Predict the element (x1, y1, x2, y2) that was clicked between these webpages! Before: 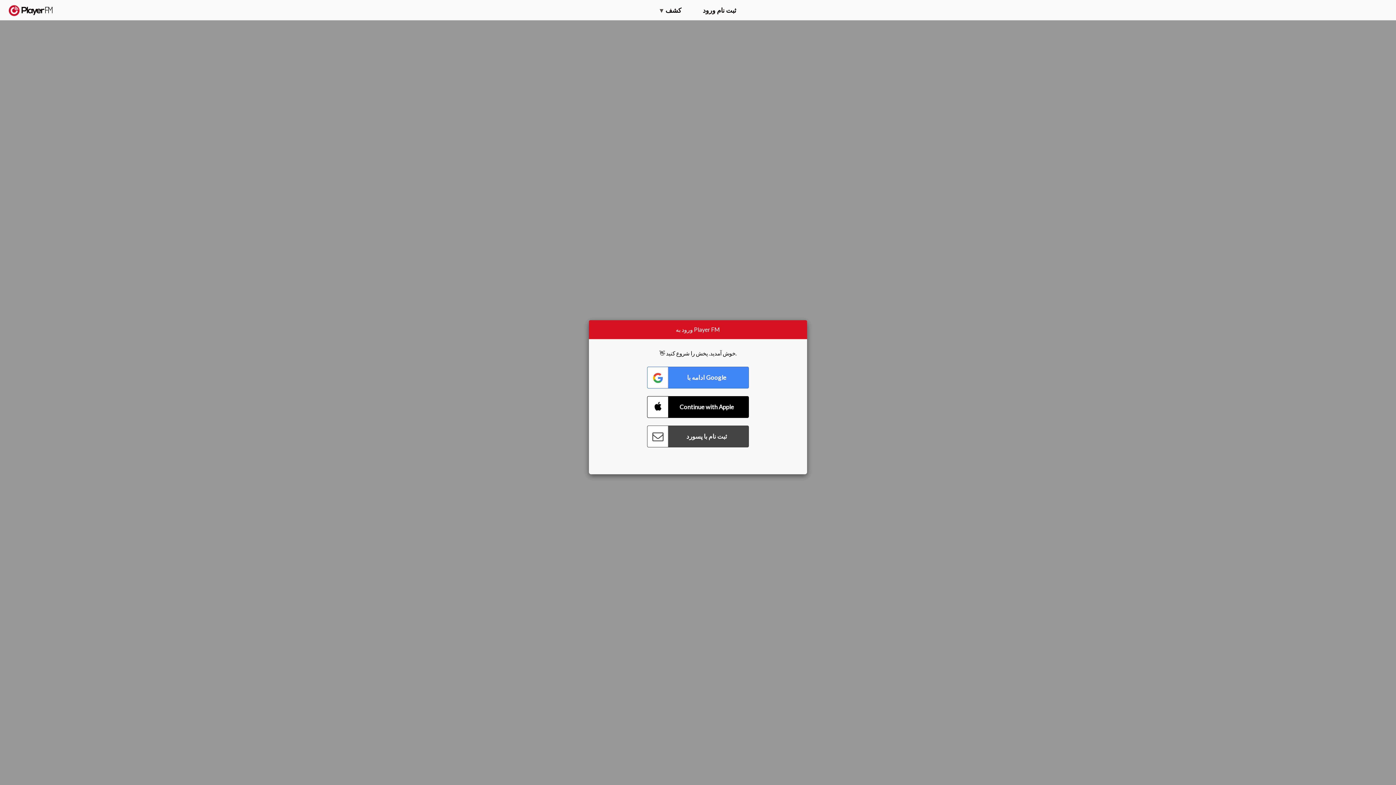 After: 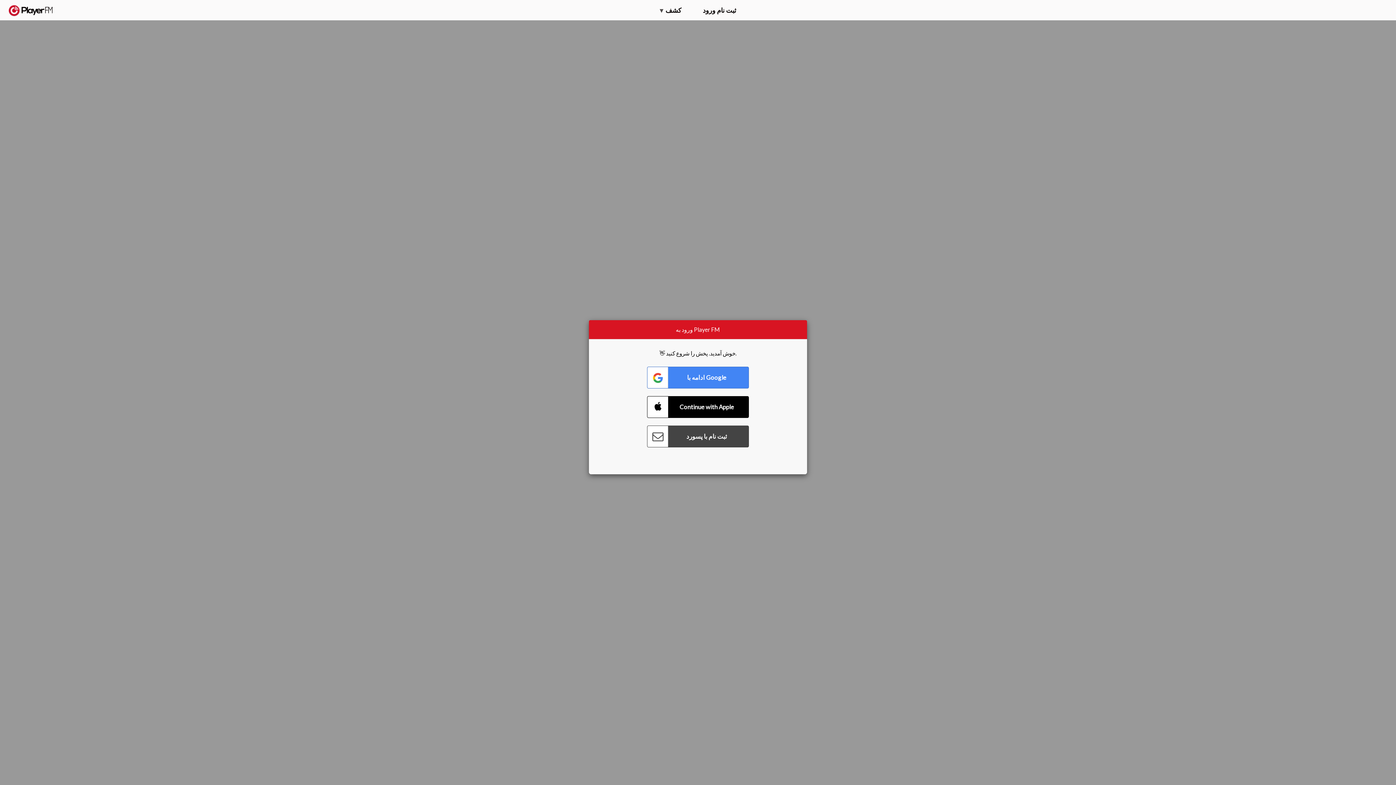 Action: label: جستجو bbox: (1357, 5, 1365, 12)